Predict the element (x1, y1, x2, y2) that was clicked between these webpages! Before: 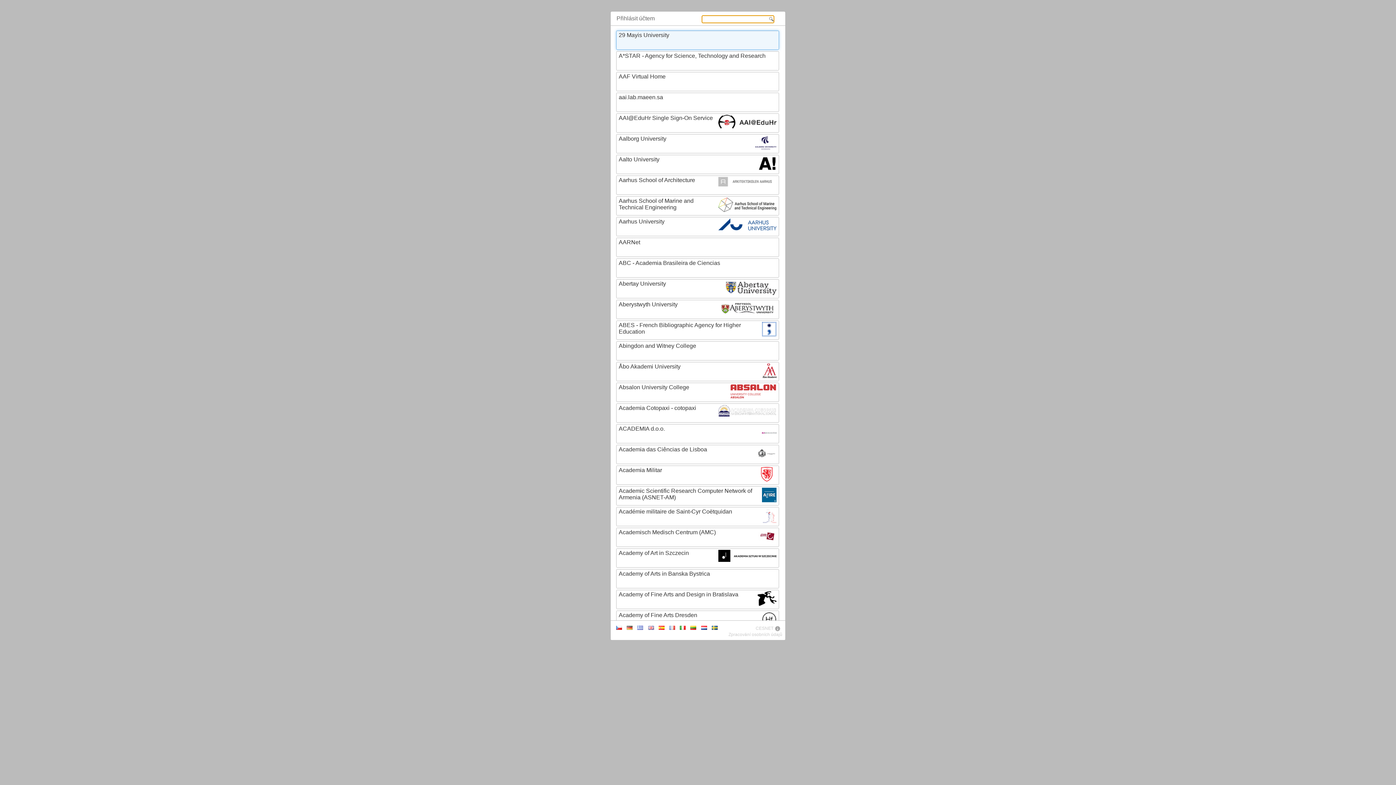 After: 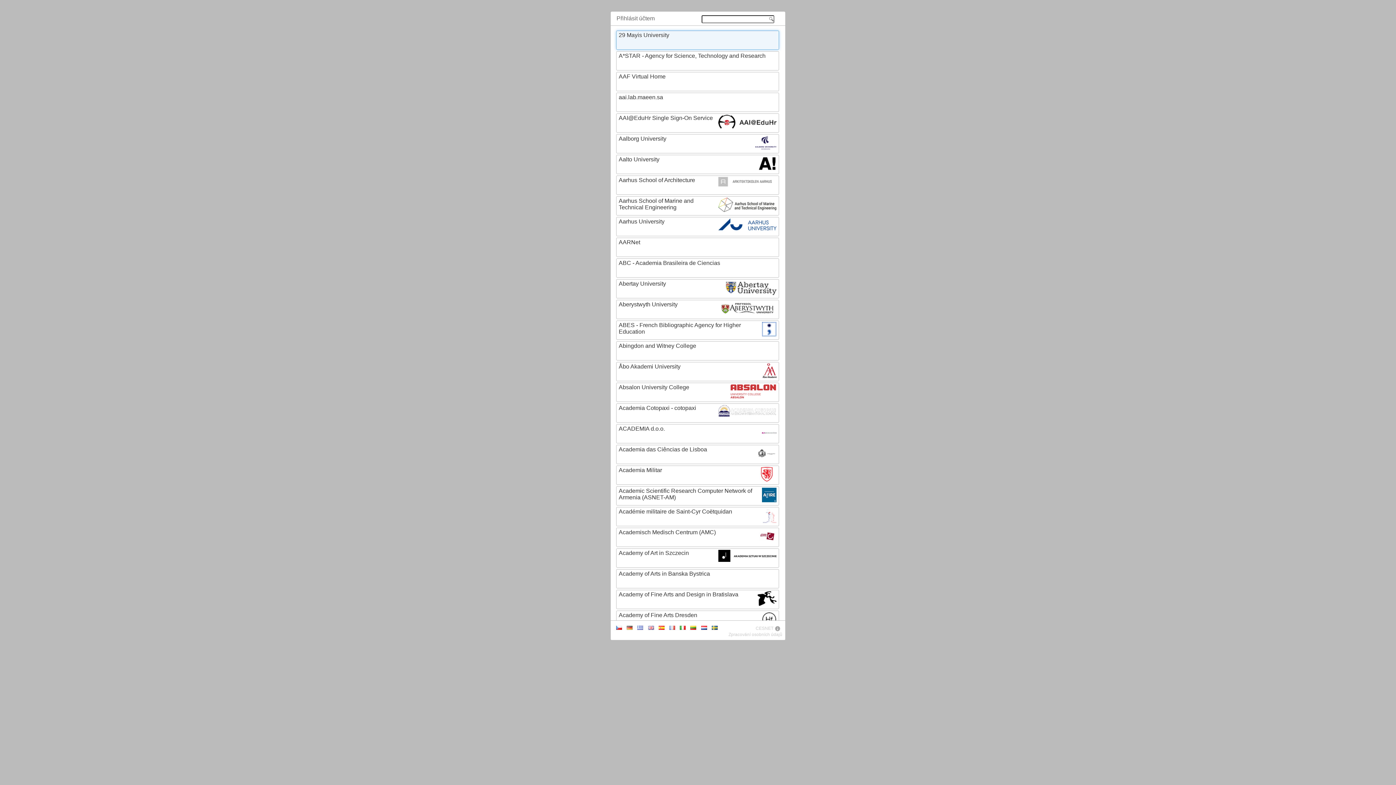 Action: label: CESNET bbox: (755, 626, 779, 631)